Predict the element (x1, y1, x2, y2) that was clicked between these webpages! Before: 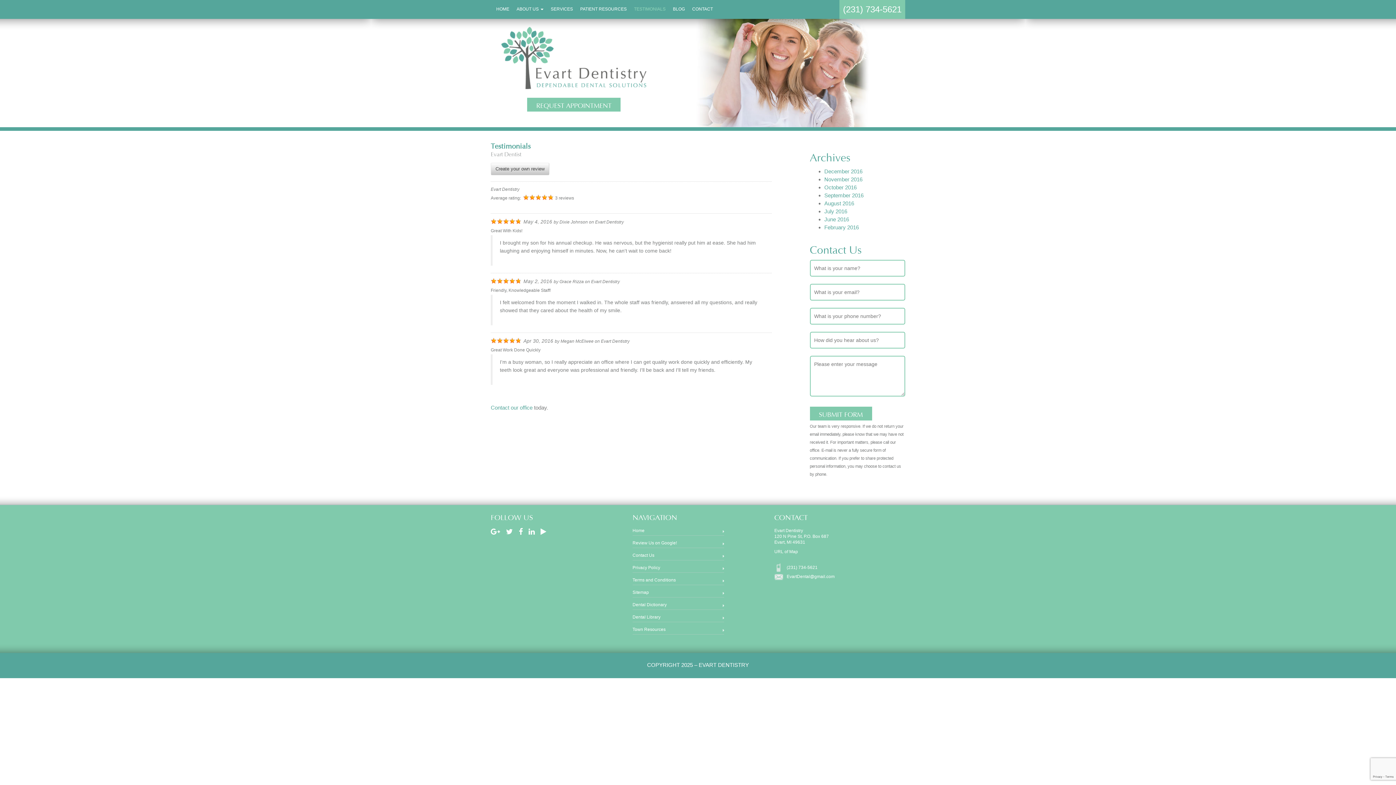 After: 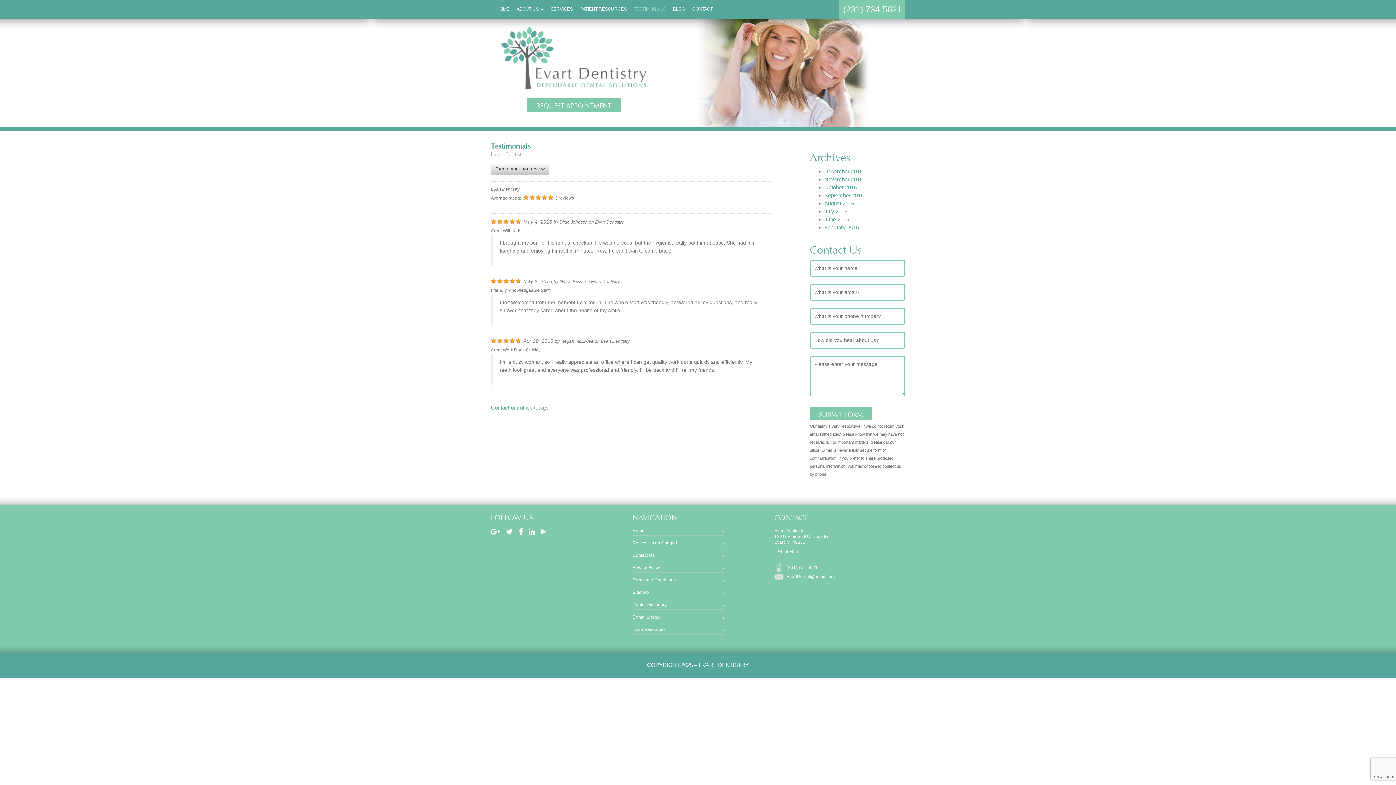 Action: bbox: (634, 5, 665, 12) label: TESTIMONIALS